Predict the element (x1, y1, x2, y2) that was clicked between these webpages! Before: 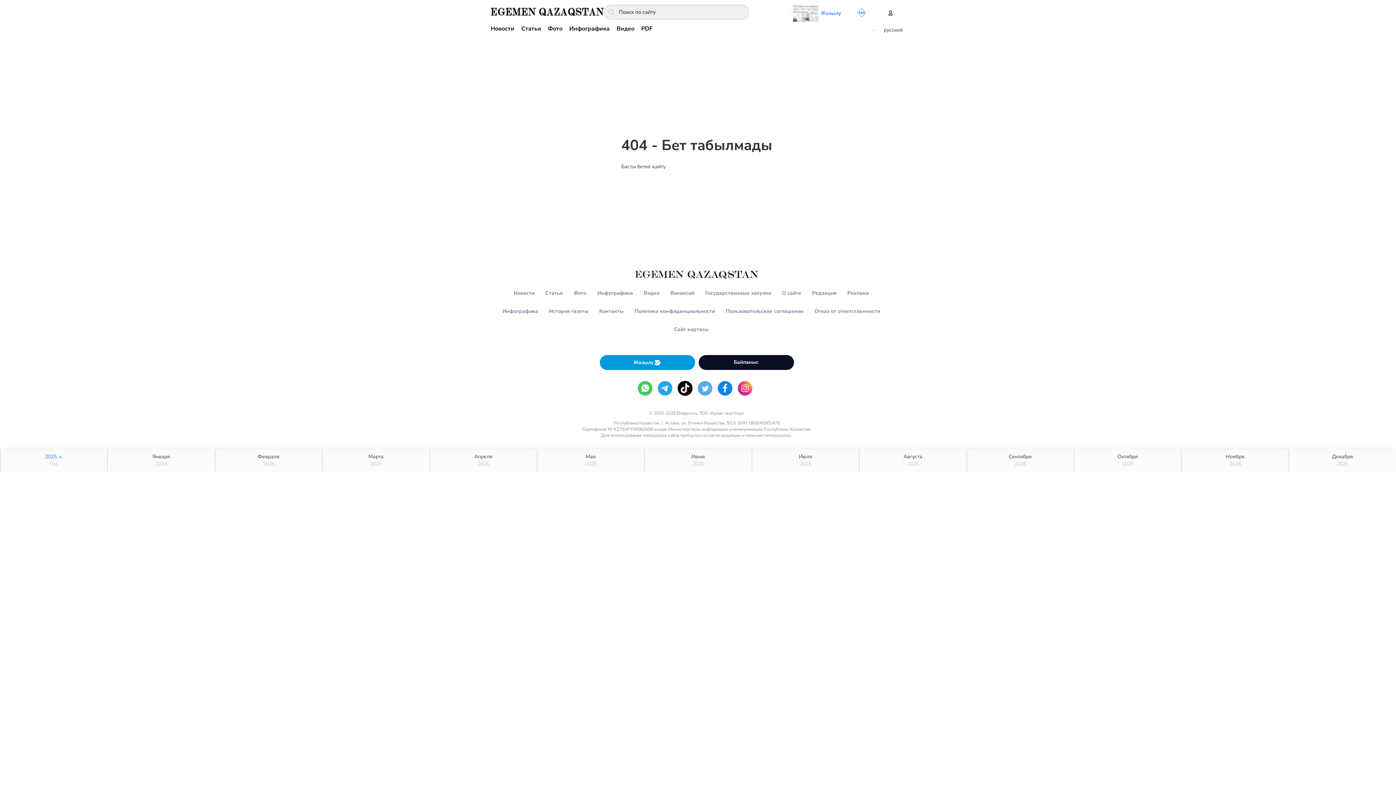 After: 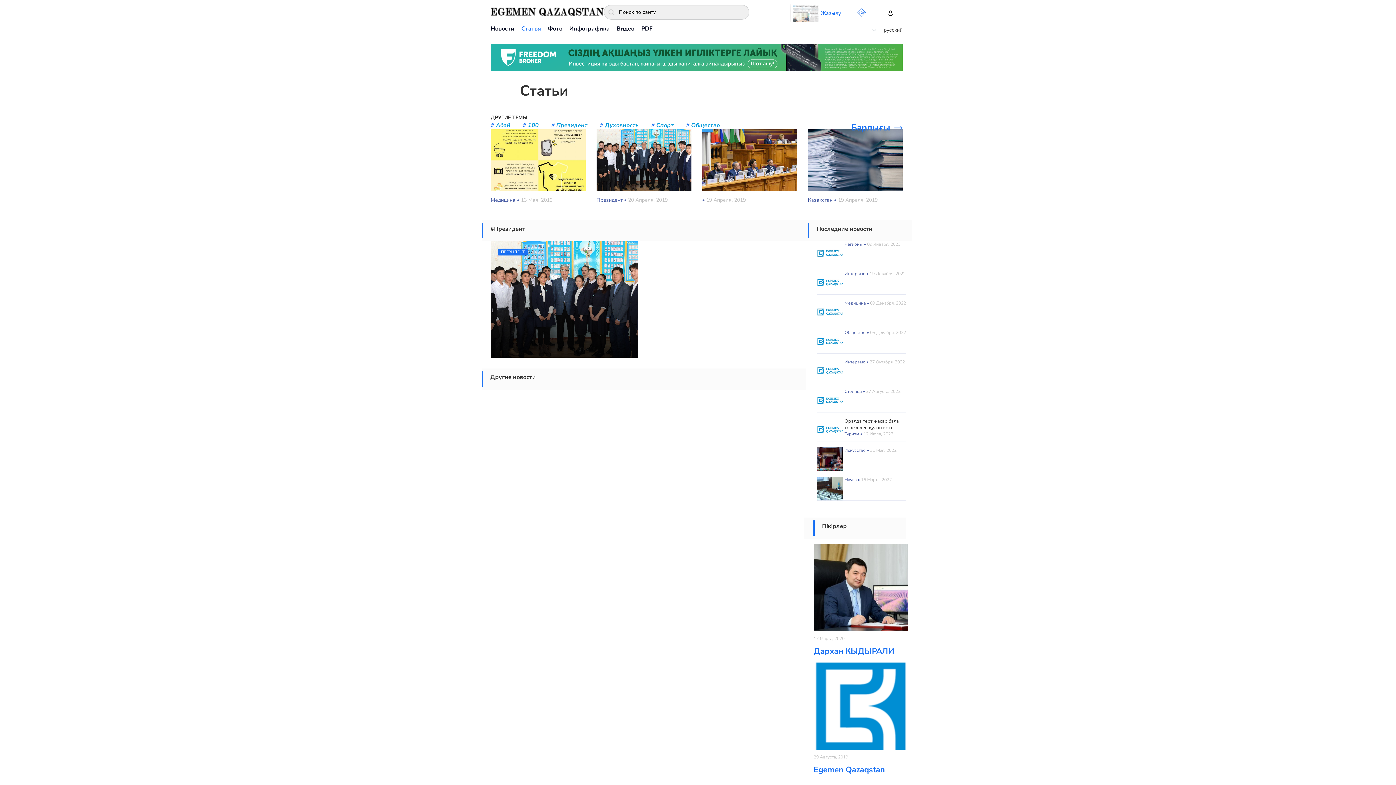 Action: label: Статья bbox: (521, 24, 541, 32)